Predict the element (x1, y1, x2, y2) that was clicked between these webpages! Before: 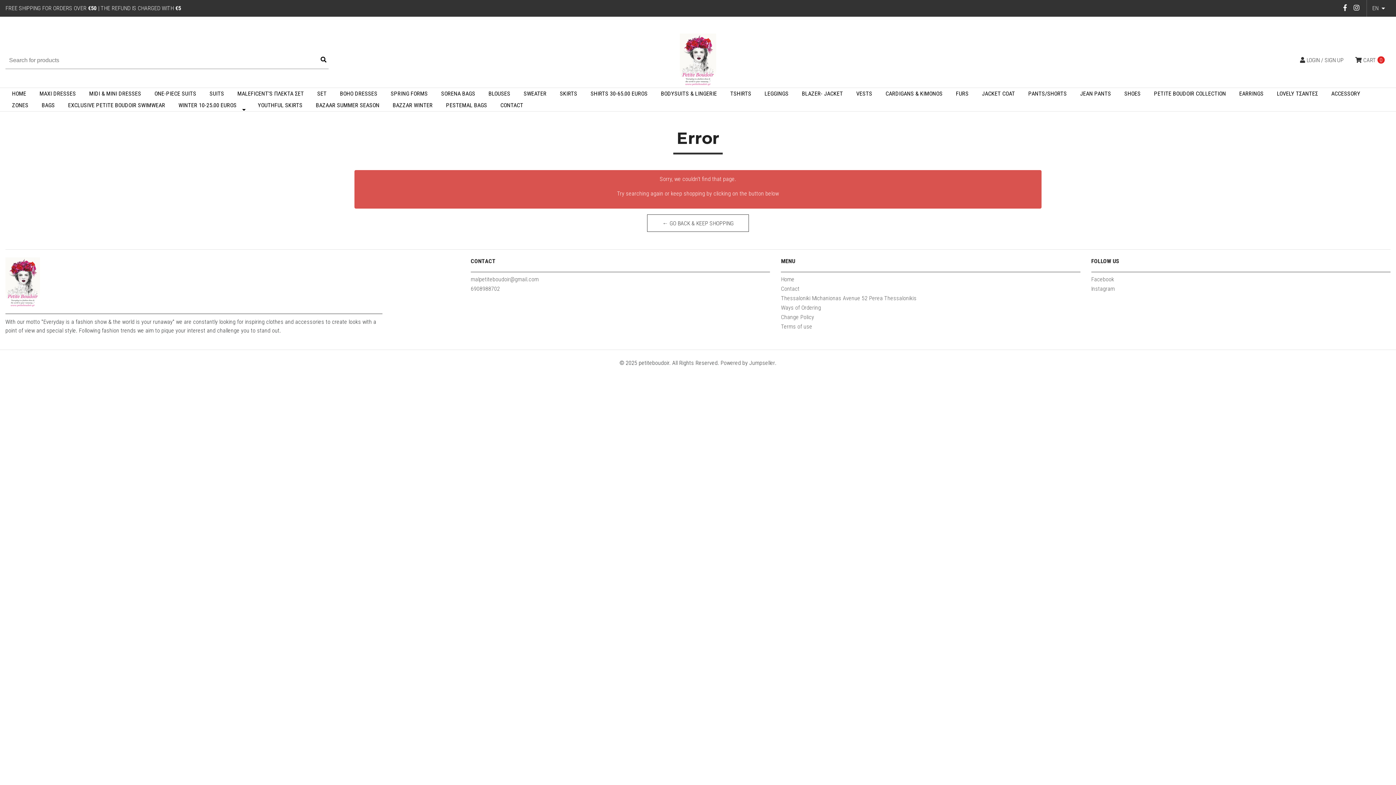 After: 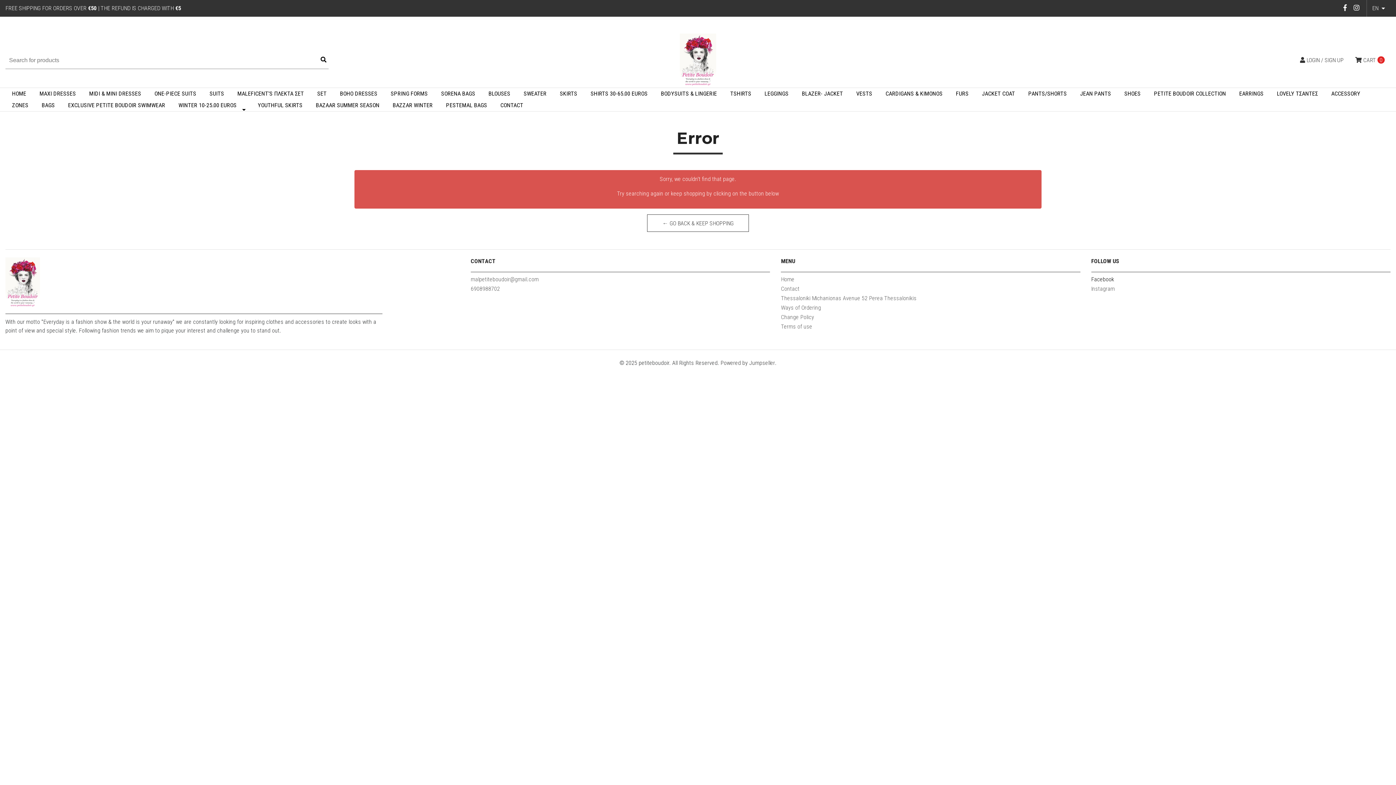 Action: label: Facebook bbox: (1091, 275, 1114, 284)